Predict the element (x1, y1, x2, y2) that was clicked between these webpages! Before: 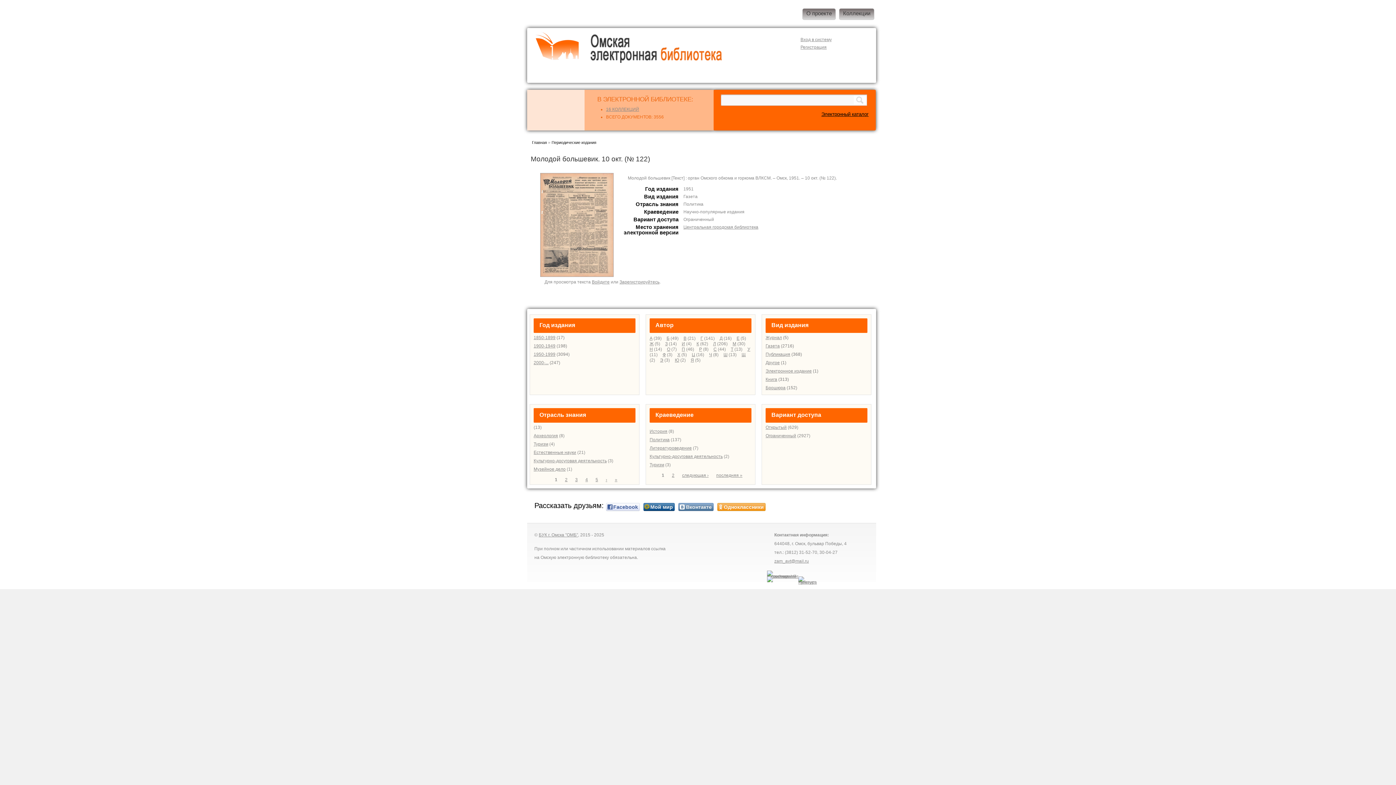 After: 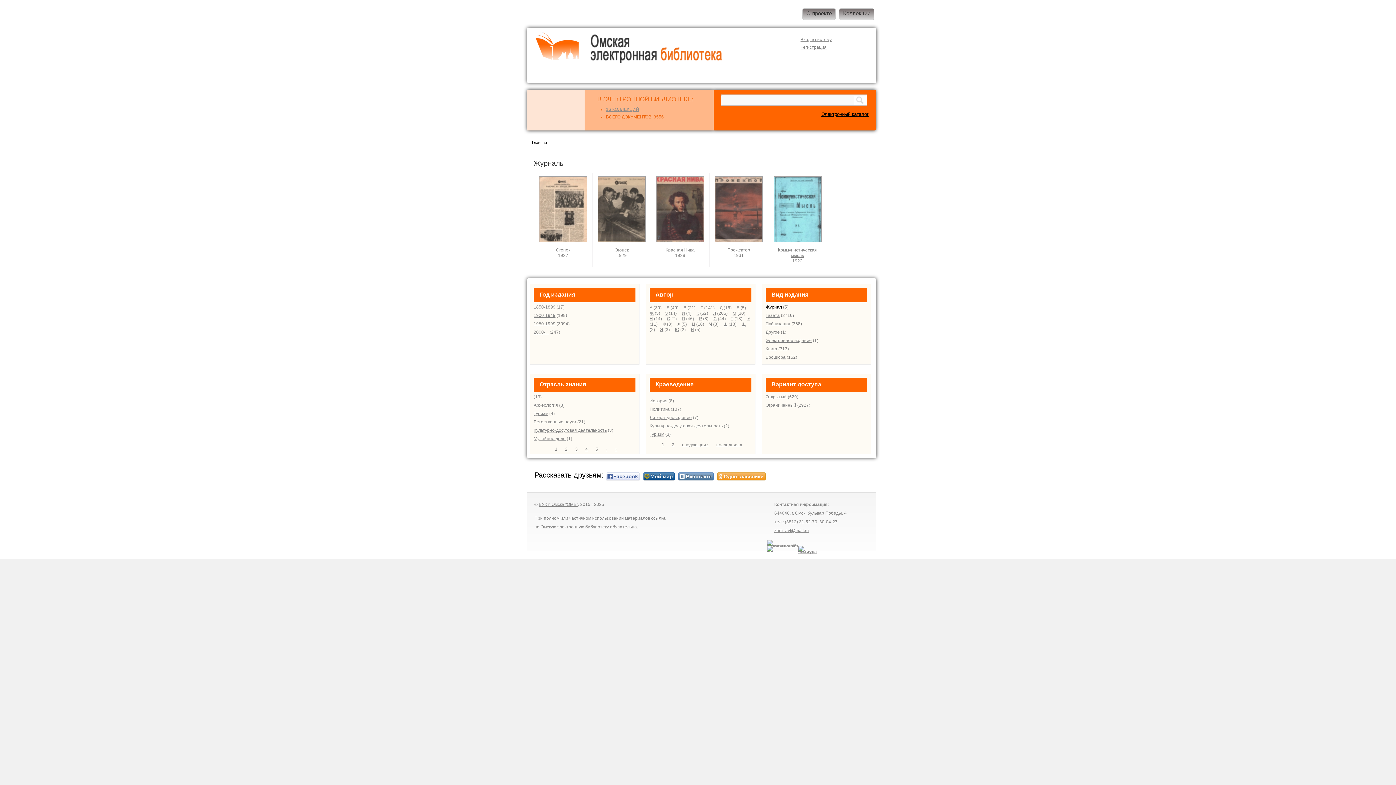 Action: label: Журнал bbox: (765, 335, 782, 340)